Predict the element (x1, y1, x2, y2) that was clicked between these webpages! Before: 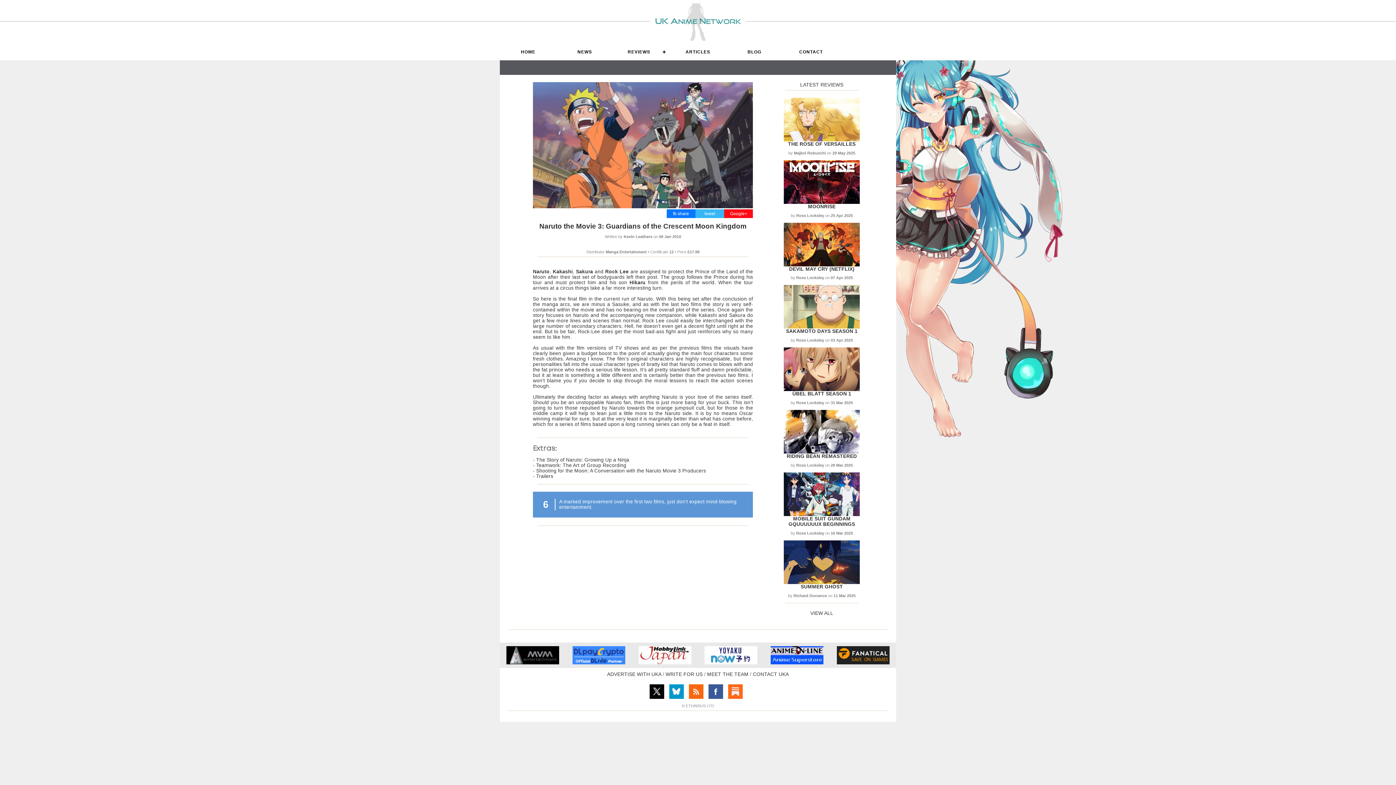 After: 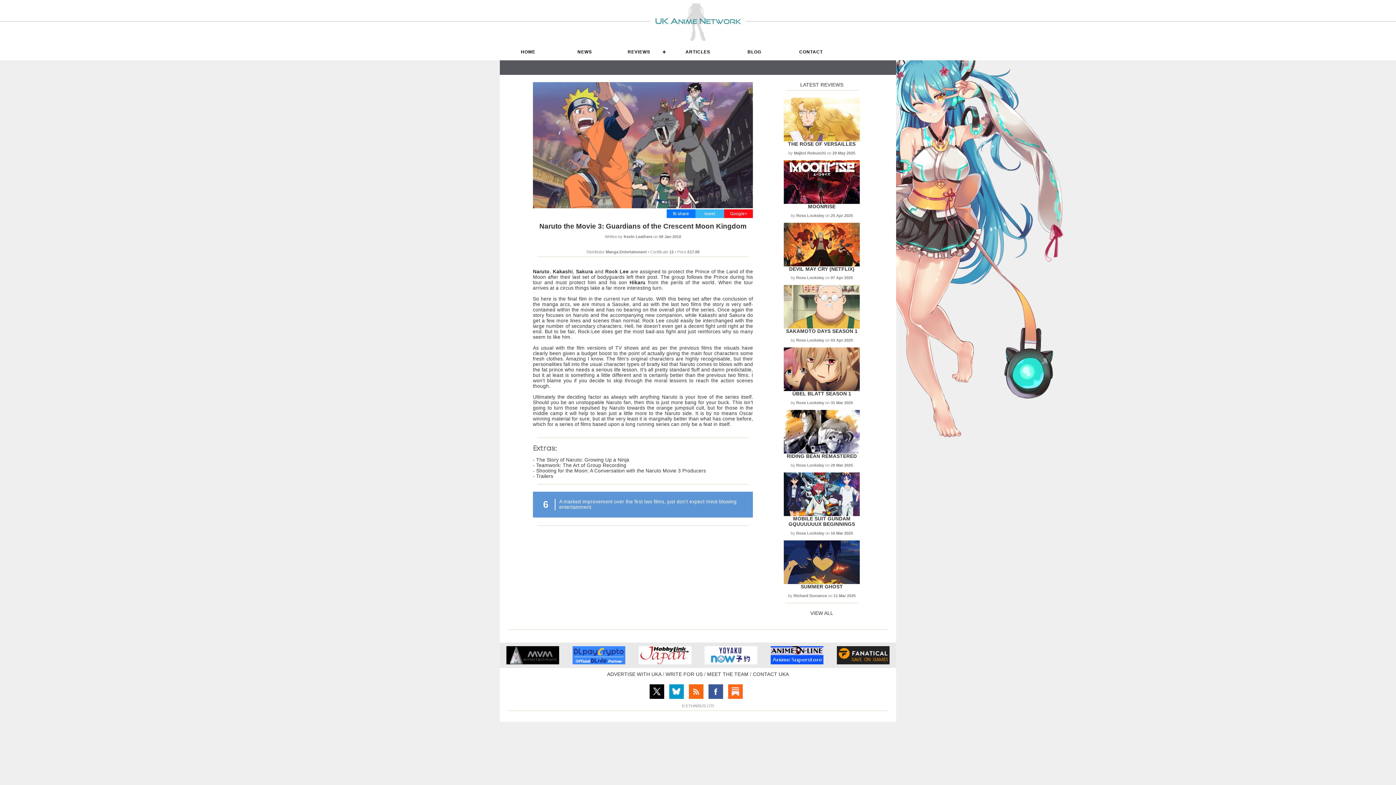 Action: bbox: (506, 660, 559, 665)